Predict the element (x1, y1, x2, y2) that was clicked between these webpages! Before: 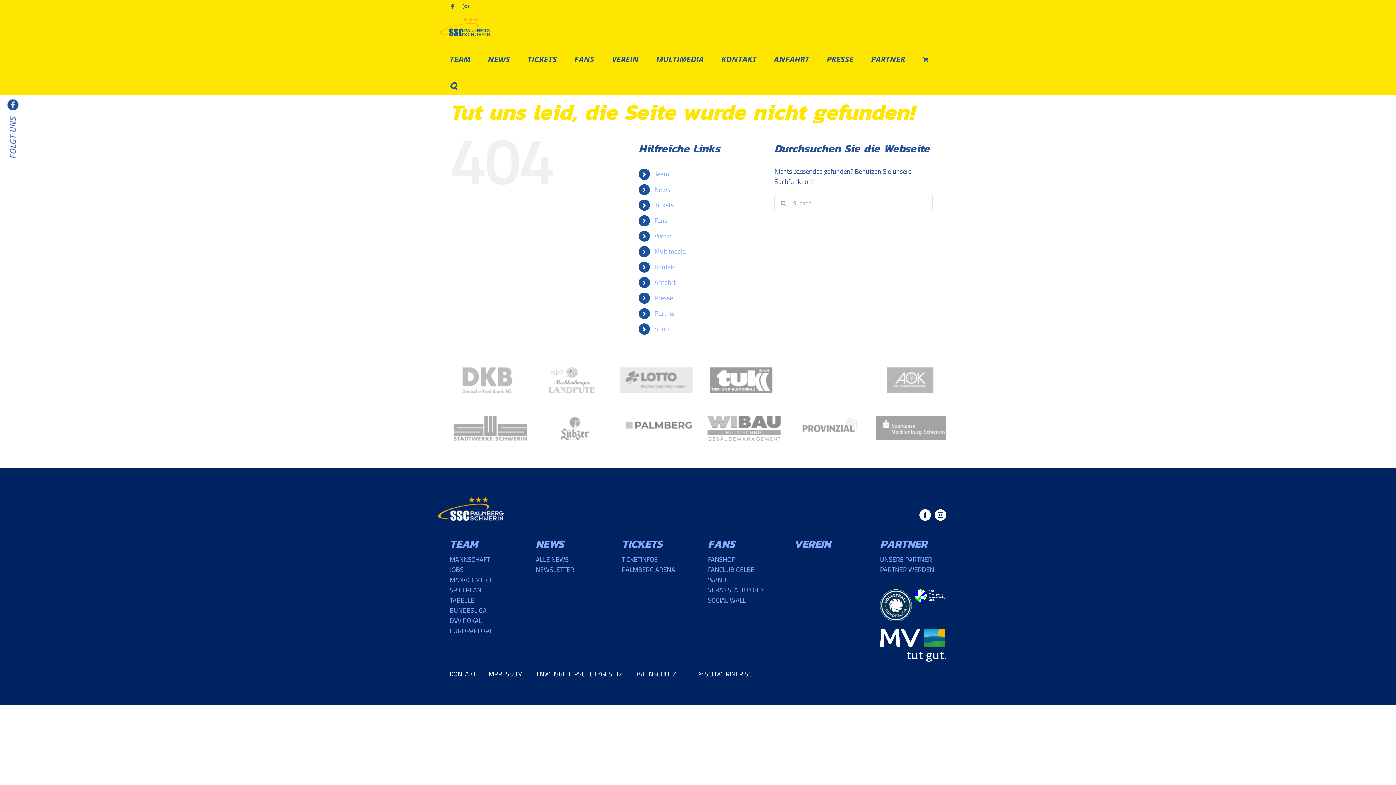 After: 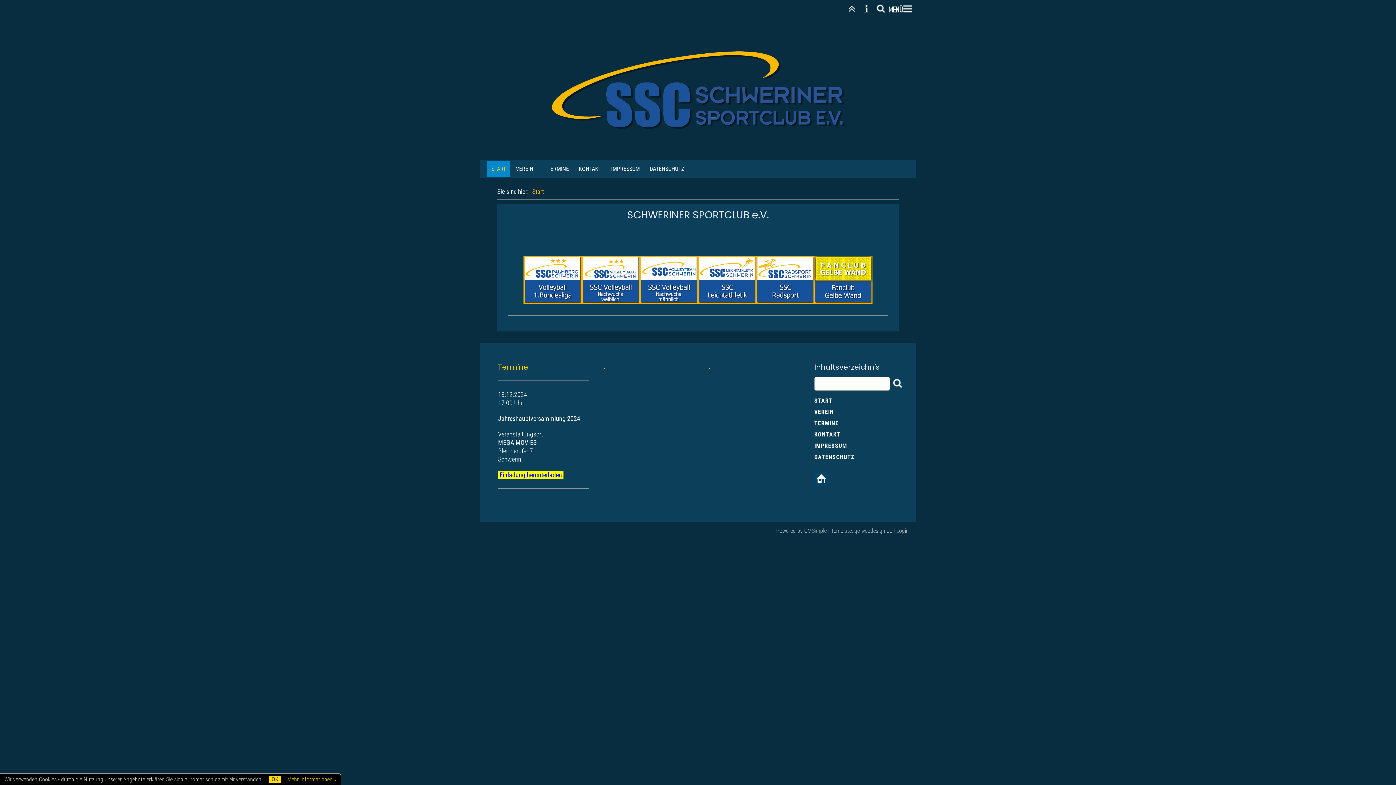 Action: bbox: (794, 536, 830, 552) label: VEREIN